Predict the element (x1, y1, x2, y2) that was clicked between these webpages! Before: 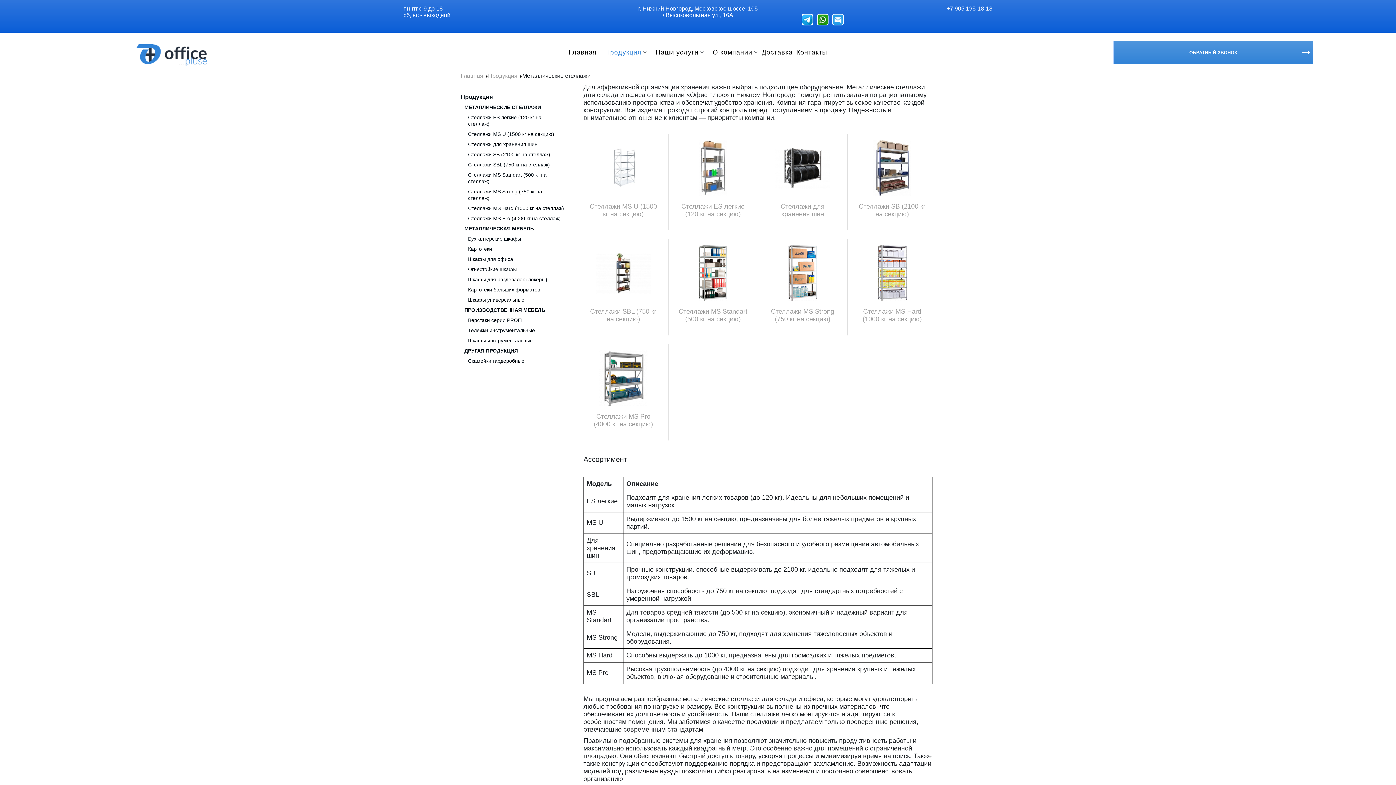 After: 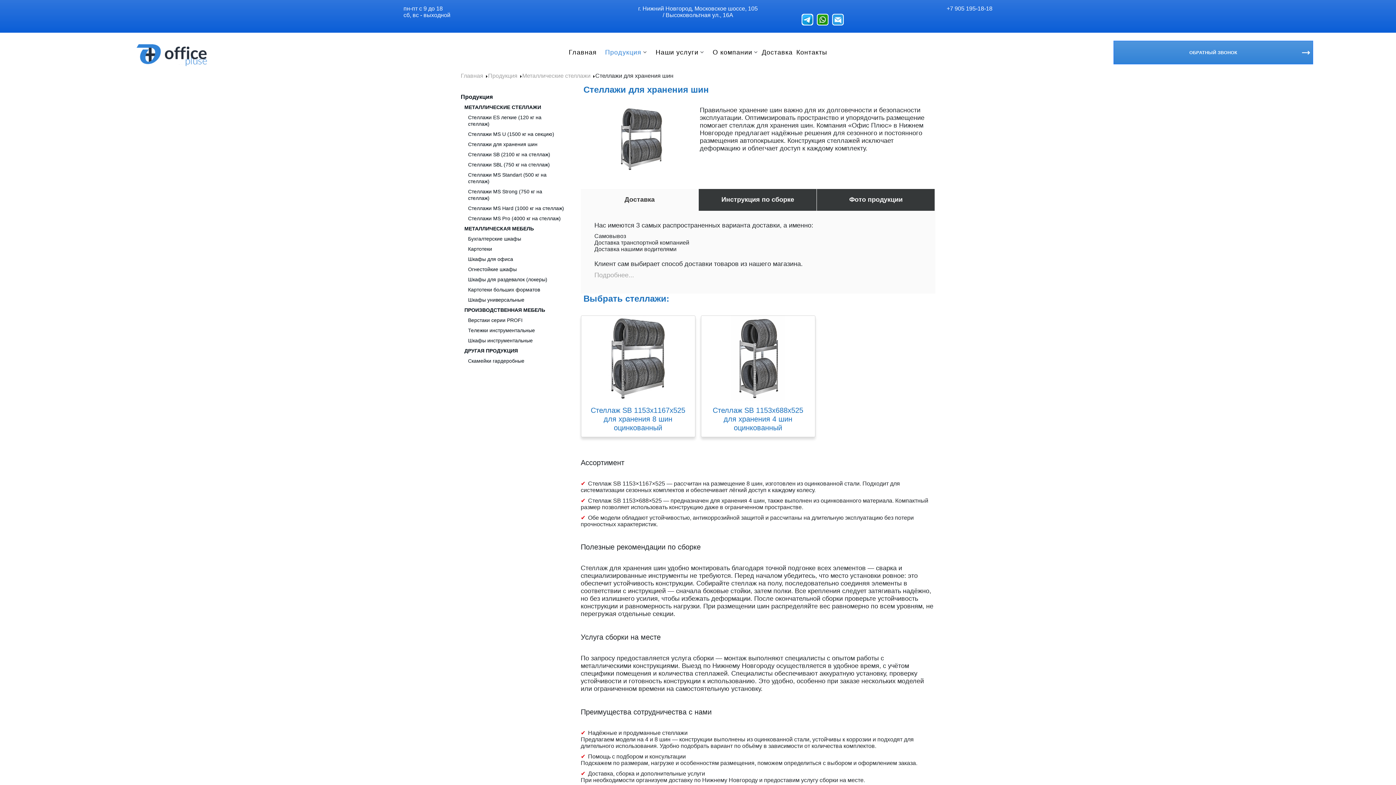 Action: bbox: (780, 203, 824, 217) label: Стеллажи для хранения шин